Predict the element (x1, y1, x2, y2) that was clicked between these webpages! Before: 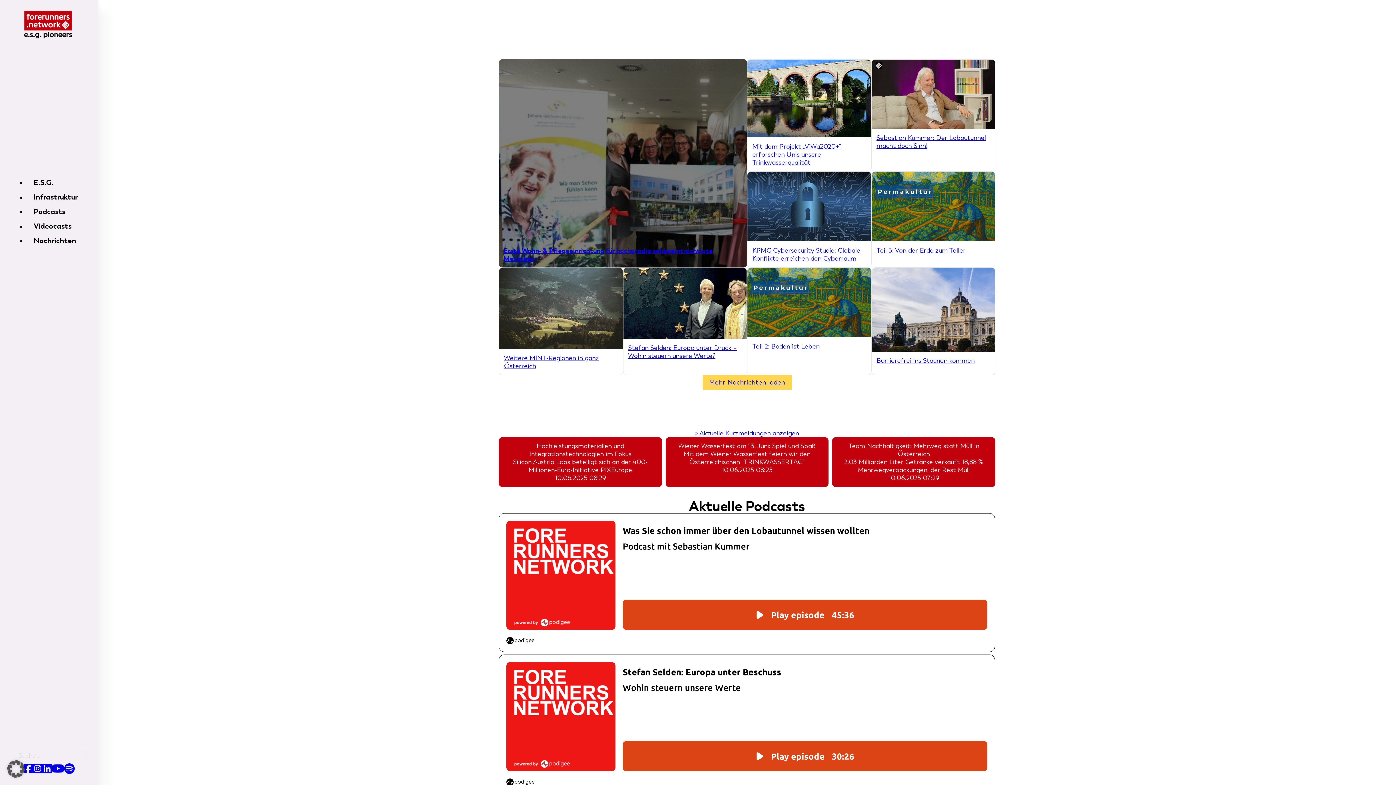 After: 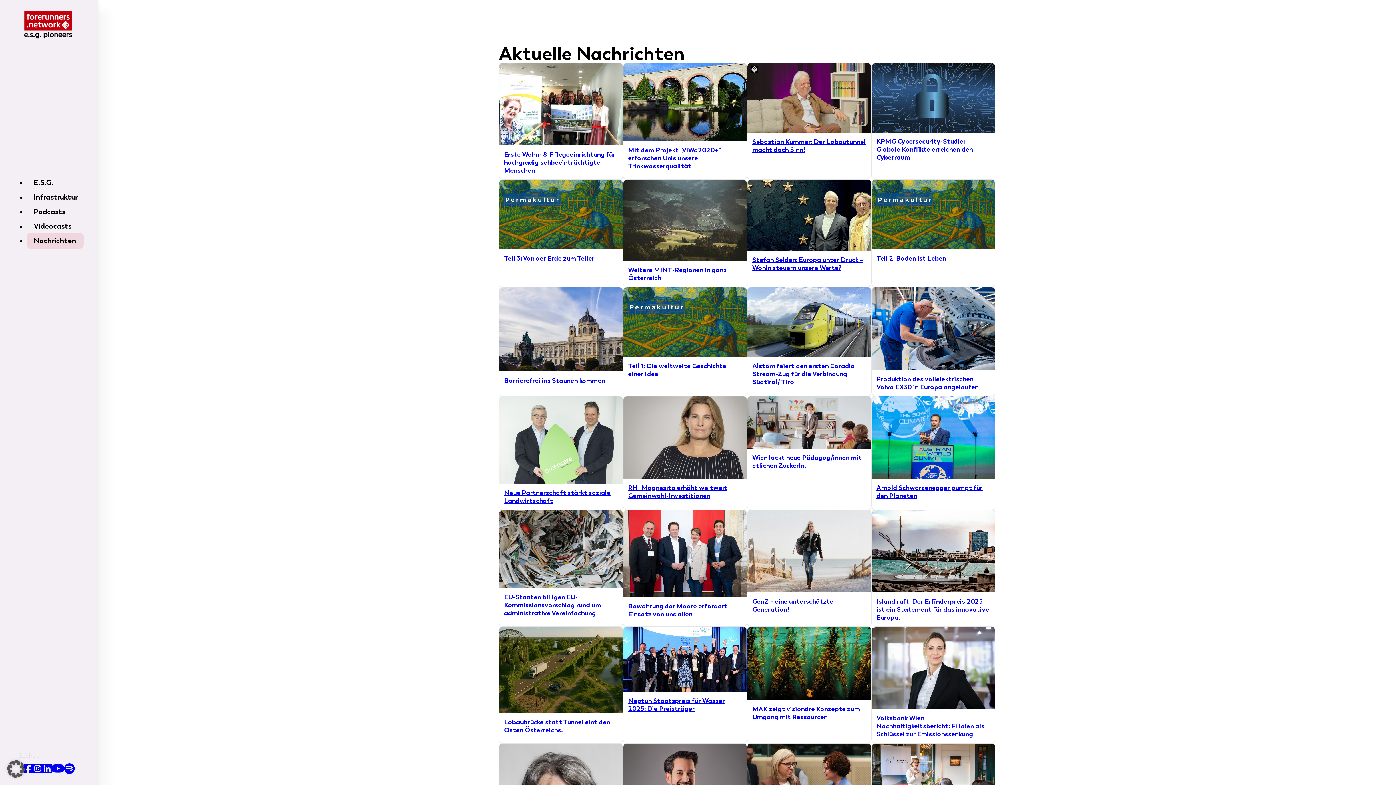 Action: label: Mehr Nachrichten laden
 bbox: (702, 375, 791, 389)